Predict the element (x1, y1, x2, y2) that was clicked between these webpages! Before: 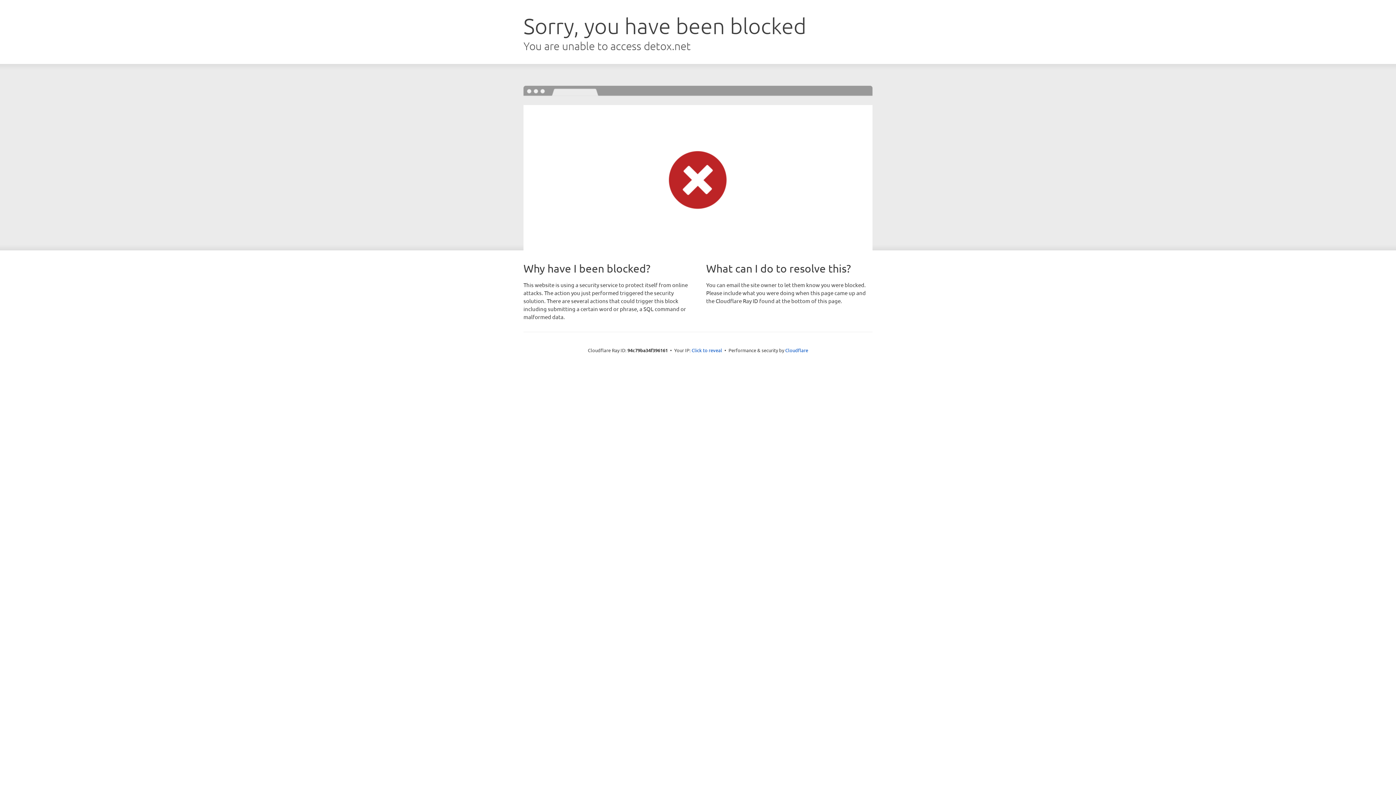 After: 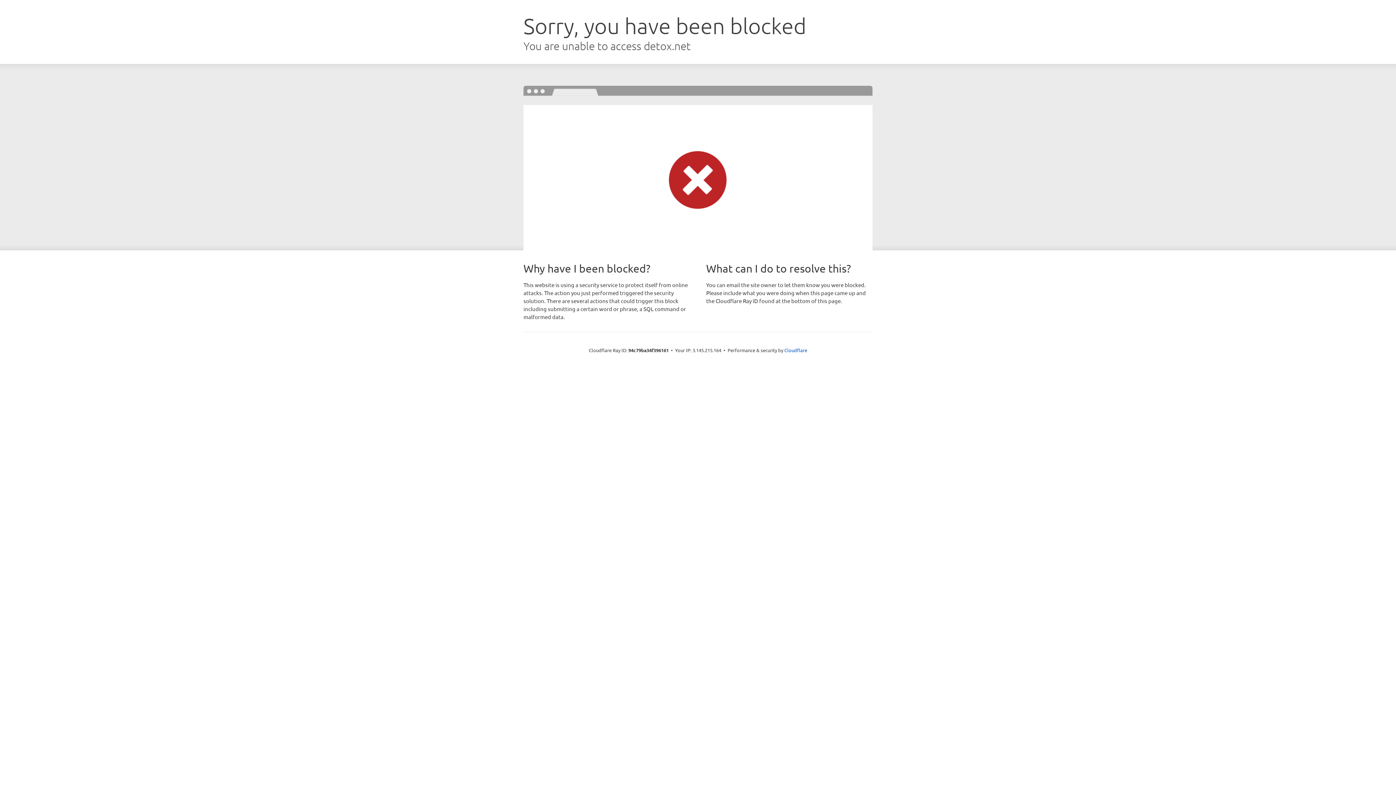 Action: label: Click to reveal bbox: (691, 346, 722, 353)